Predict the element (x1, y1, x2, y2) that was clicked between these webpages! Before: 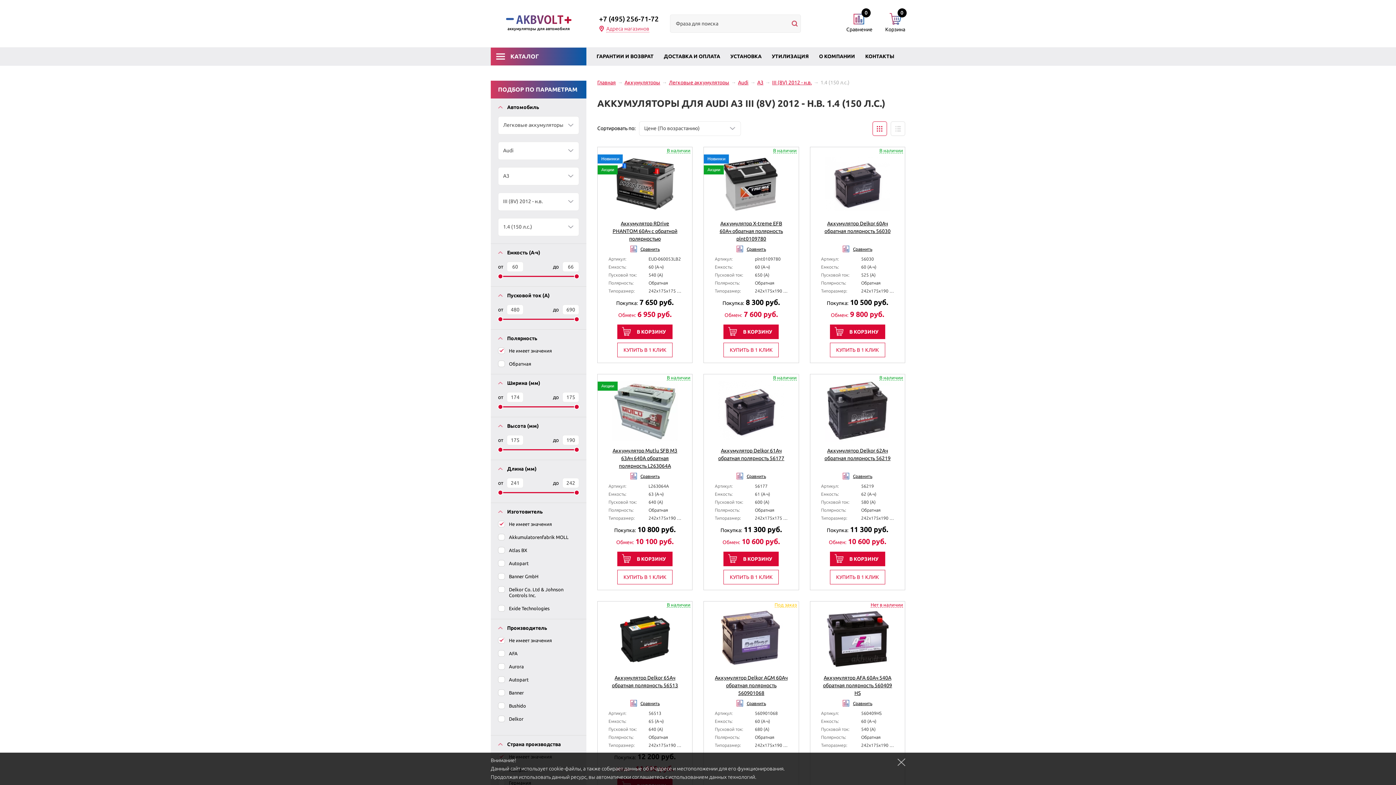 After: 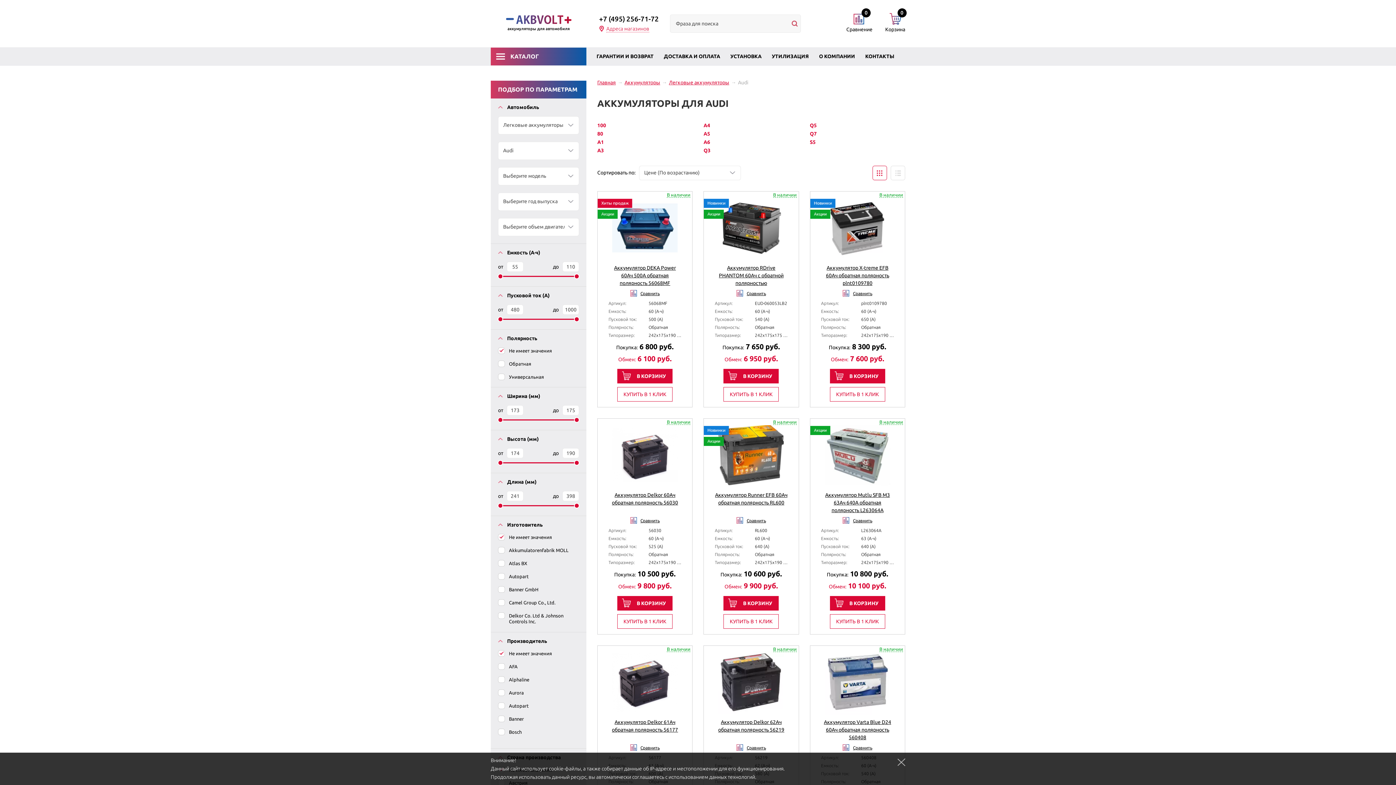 Action: bbox: (738, 79, 748, 85) label: Audi